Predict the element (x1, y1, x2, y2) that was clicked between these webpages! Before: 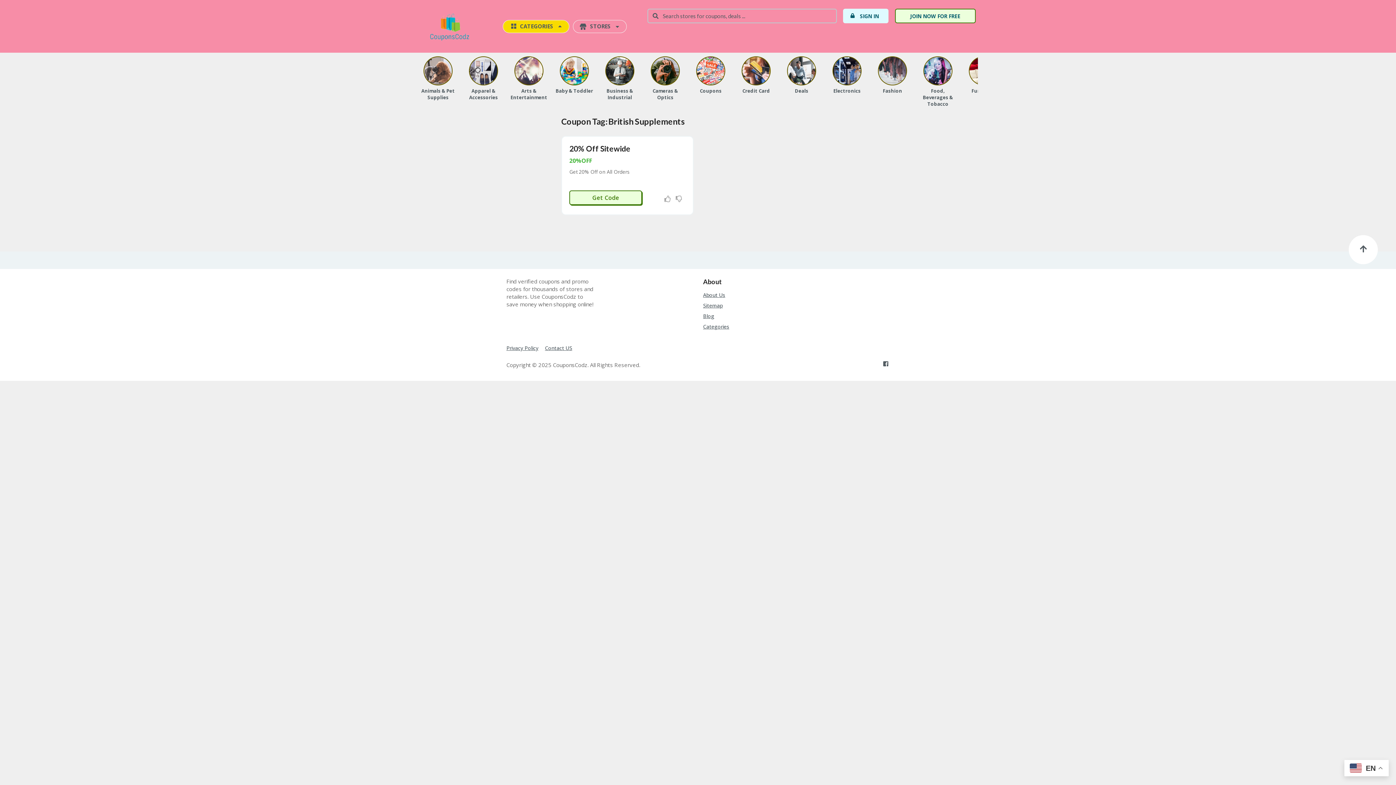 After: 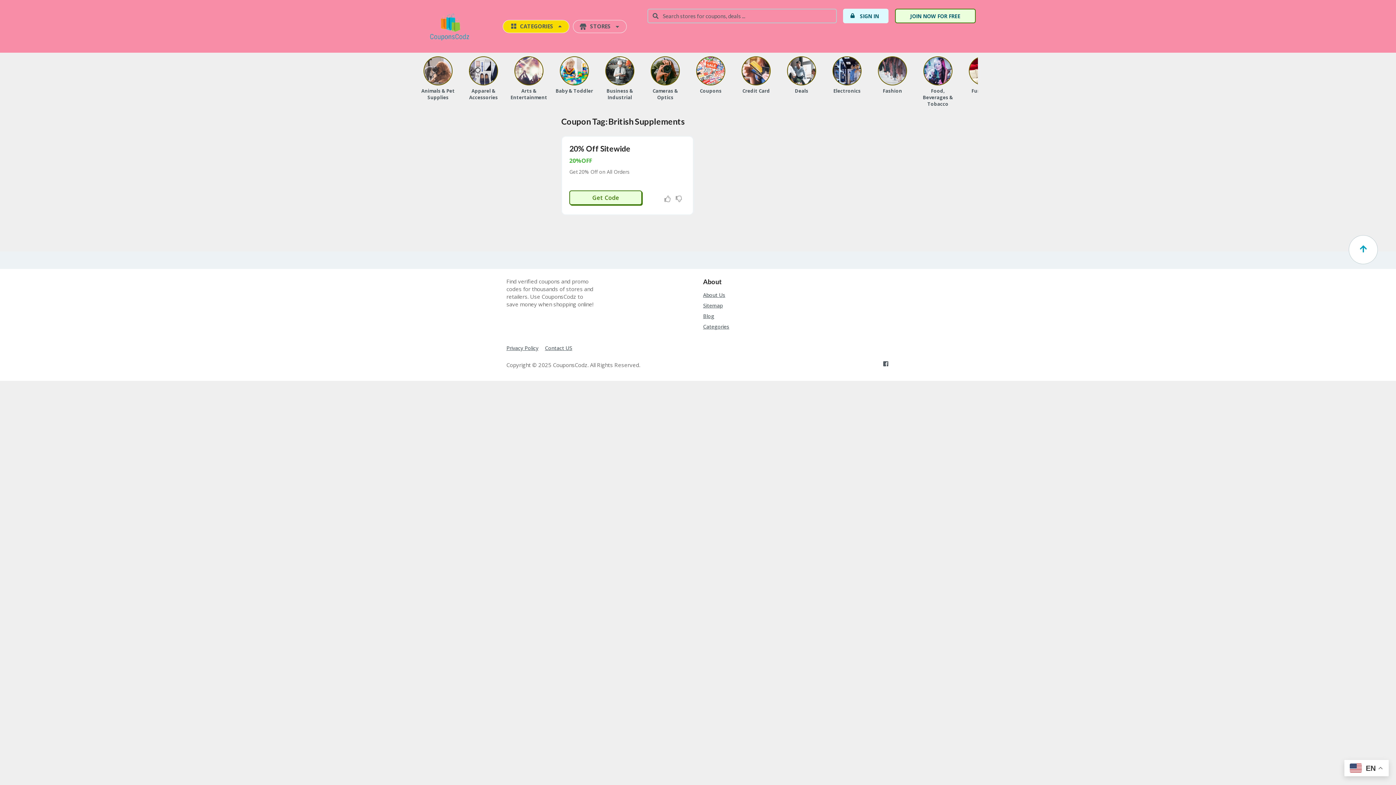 Action: bbox: (1349, 235, 1377, 264)